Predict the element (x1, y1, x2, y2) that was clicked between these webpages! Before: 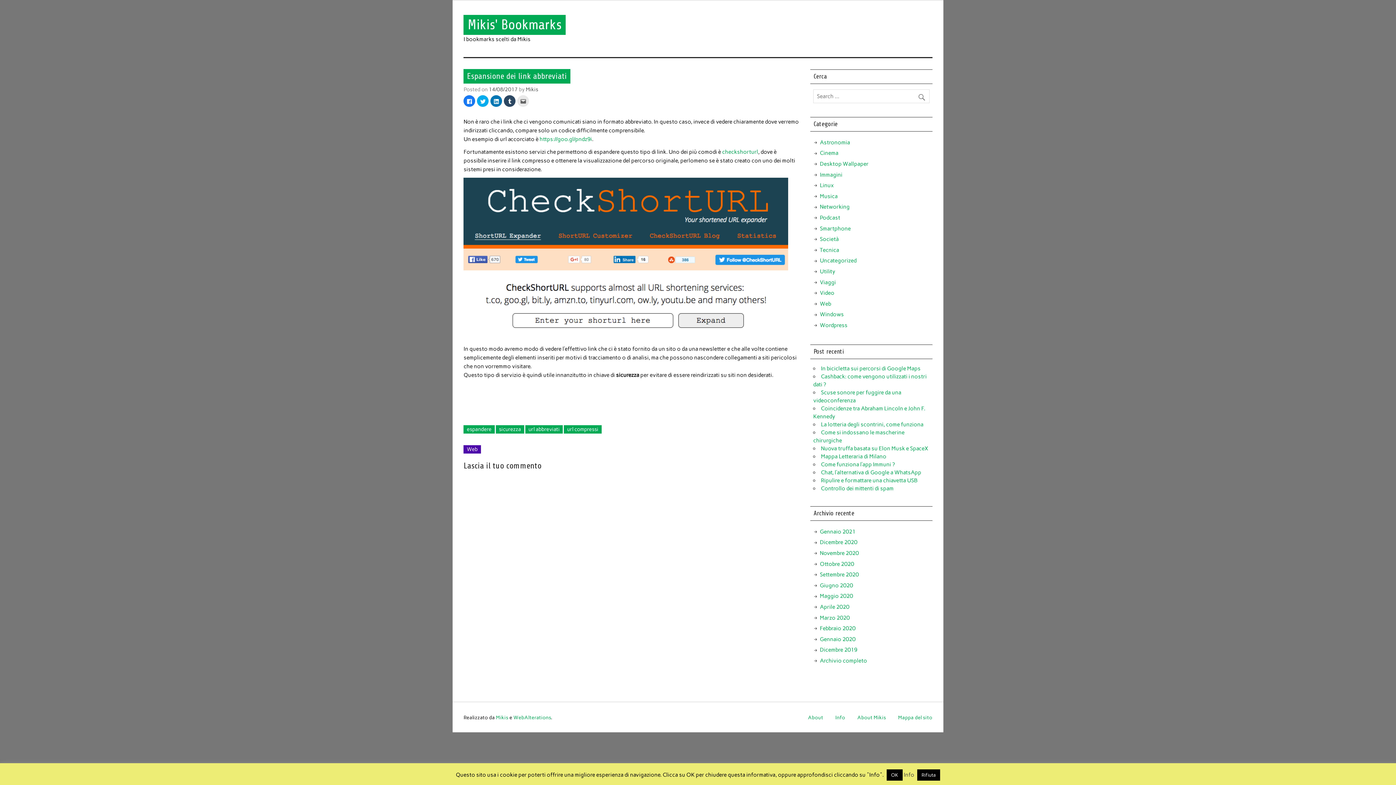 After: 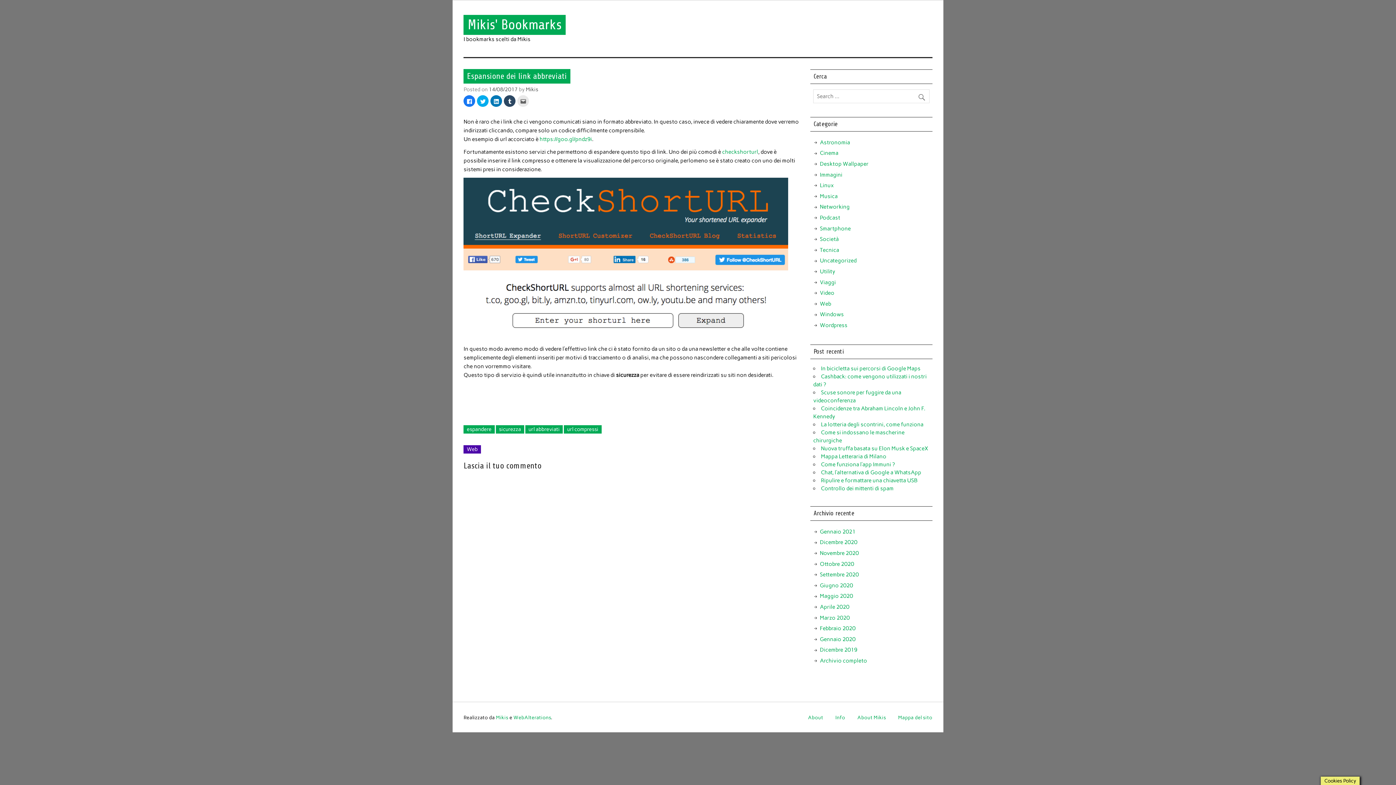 Action: bbox: (886, 769, 902, 781) label: OK